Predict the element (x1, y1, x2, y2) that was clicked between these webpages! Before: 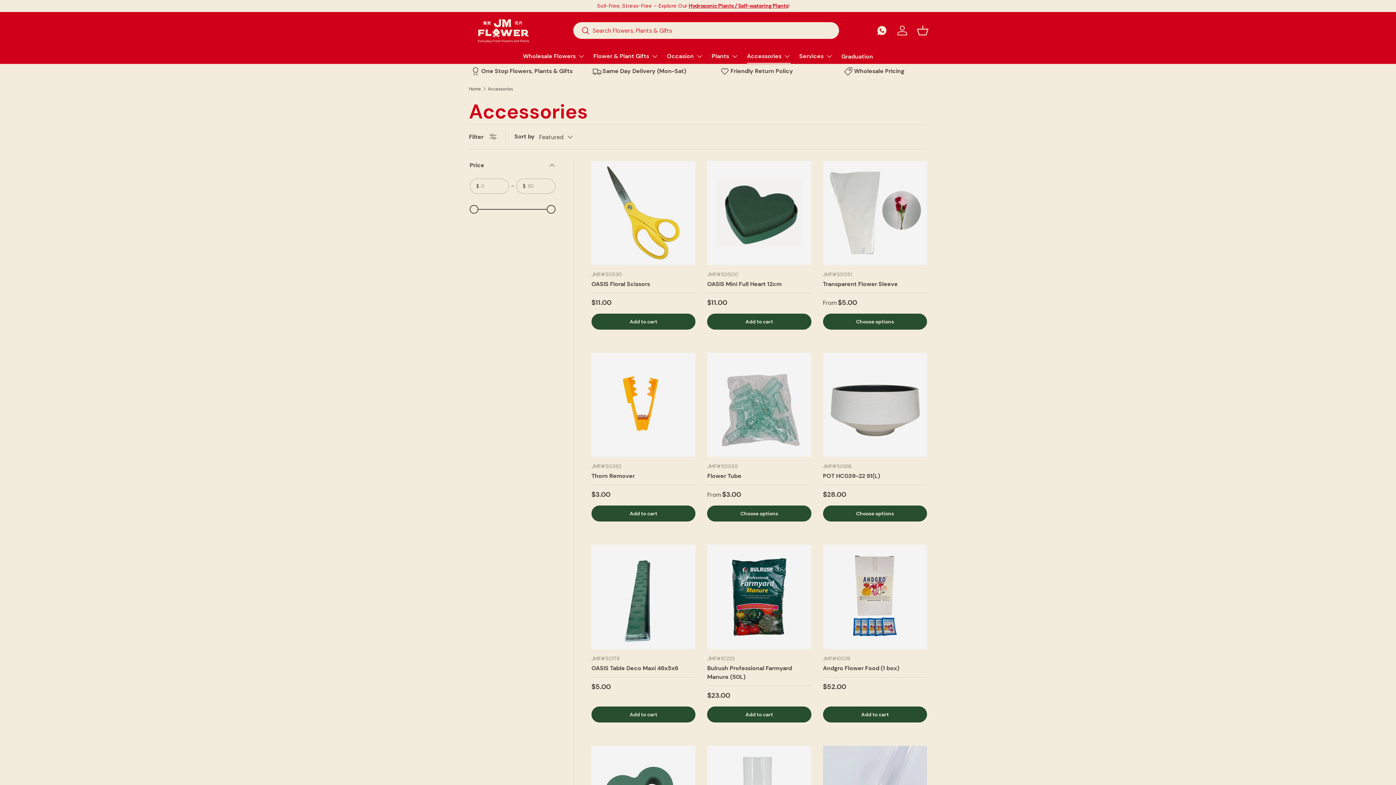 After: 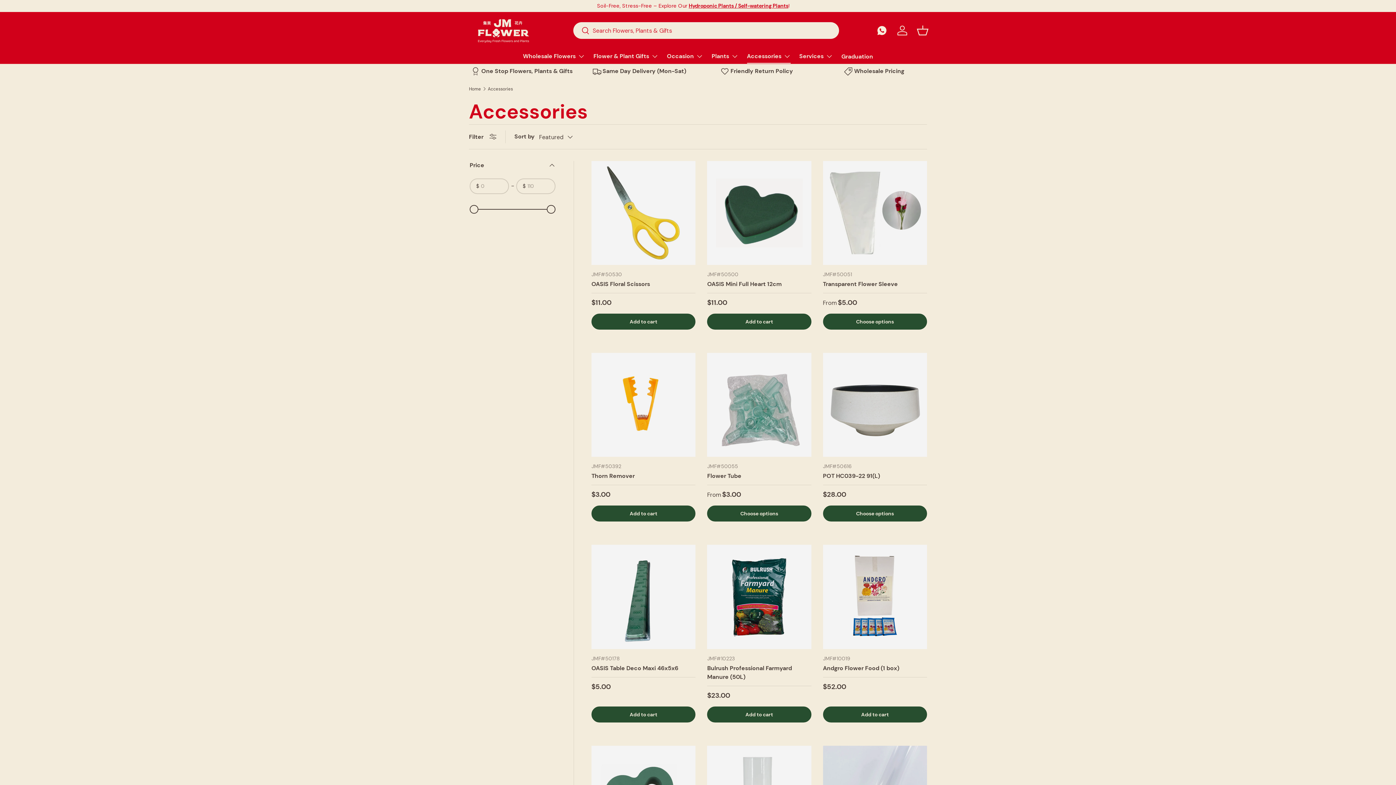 Action: bbox: (747, 48, 790, 63) label: Accessories